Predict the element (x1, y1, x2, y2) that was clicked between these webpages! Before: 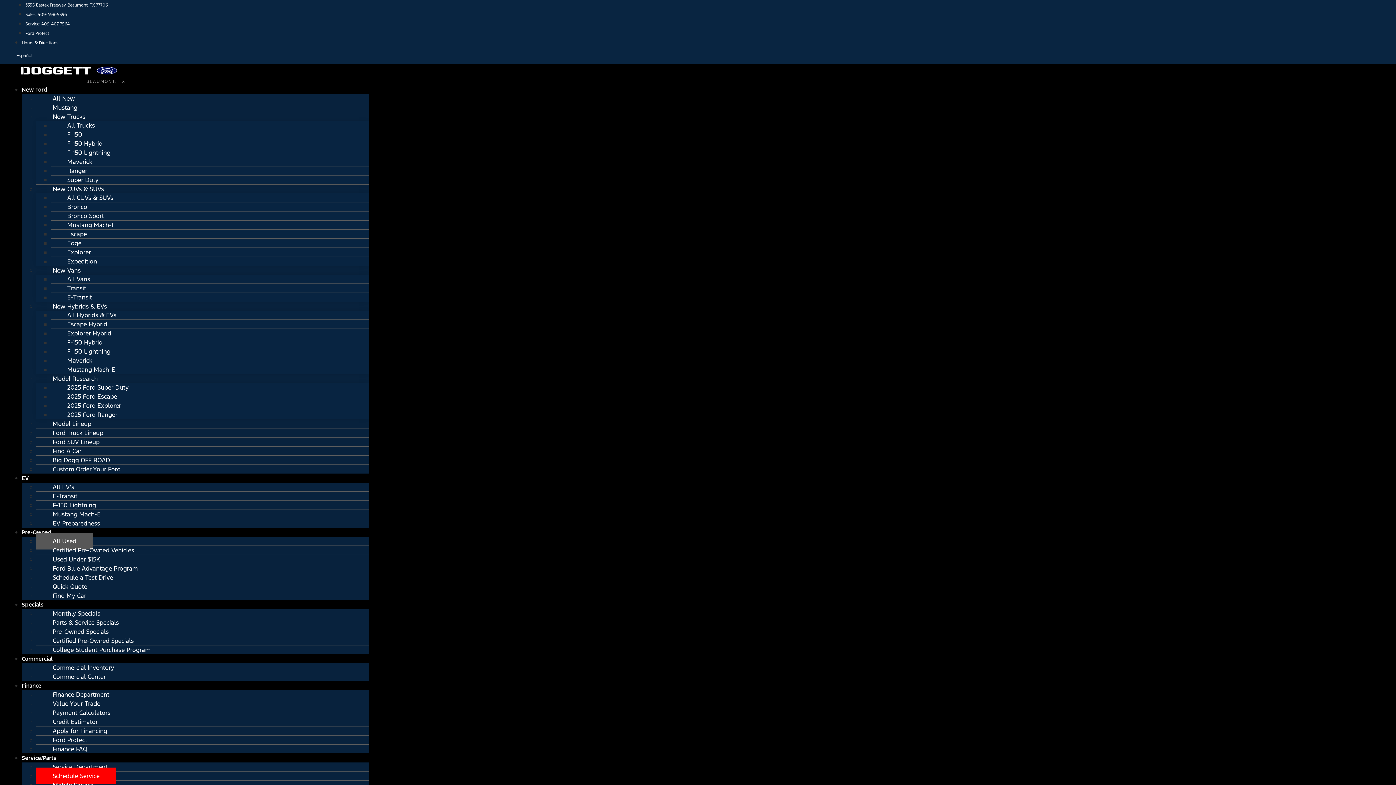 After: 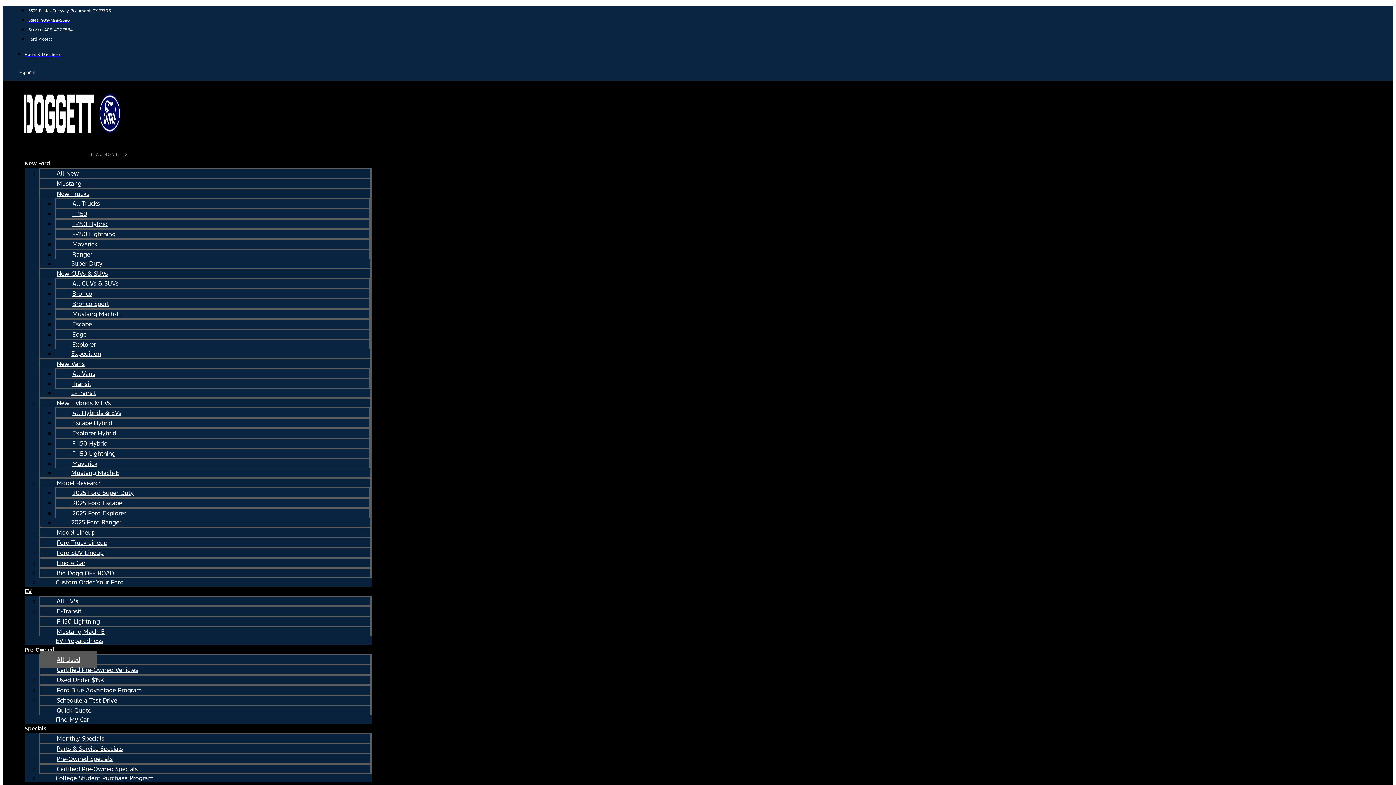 Action: label: Model Lineup bbox: (36, 415, 107, 432)